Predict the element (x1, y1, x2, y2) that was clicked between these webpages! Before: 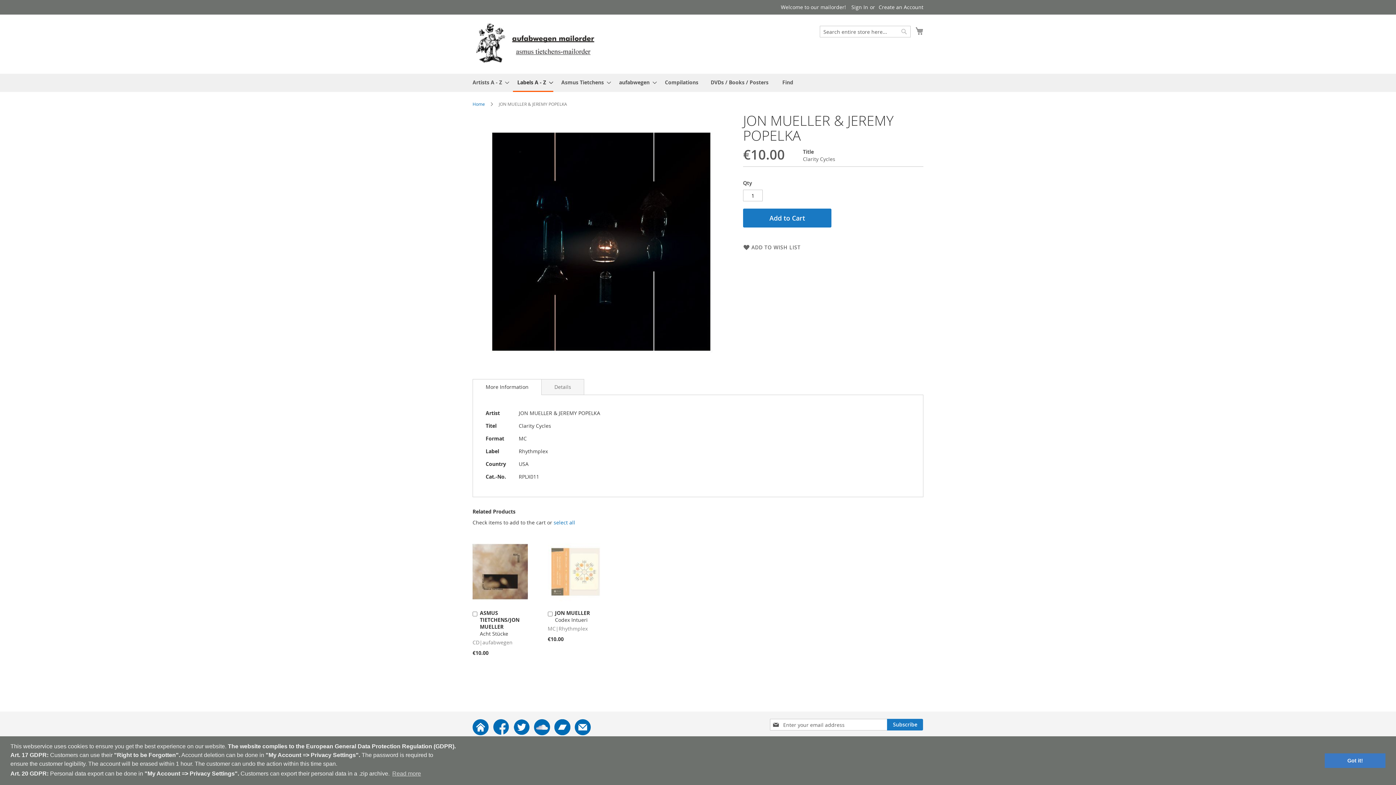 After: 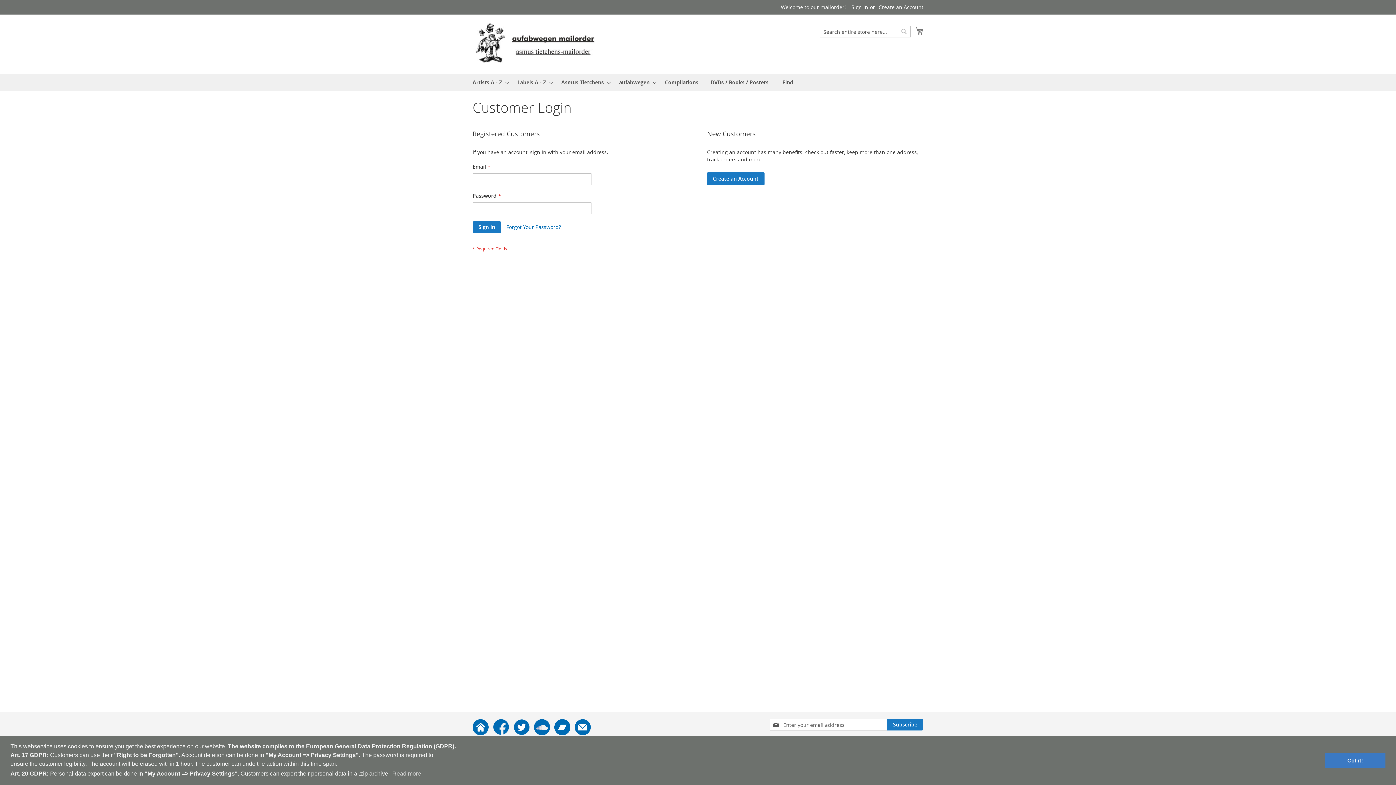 Action: label: Sign In bbox: (851, 3, 868, 10)